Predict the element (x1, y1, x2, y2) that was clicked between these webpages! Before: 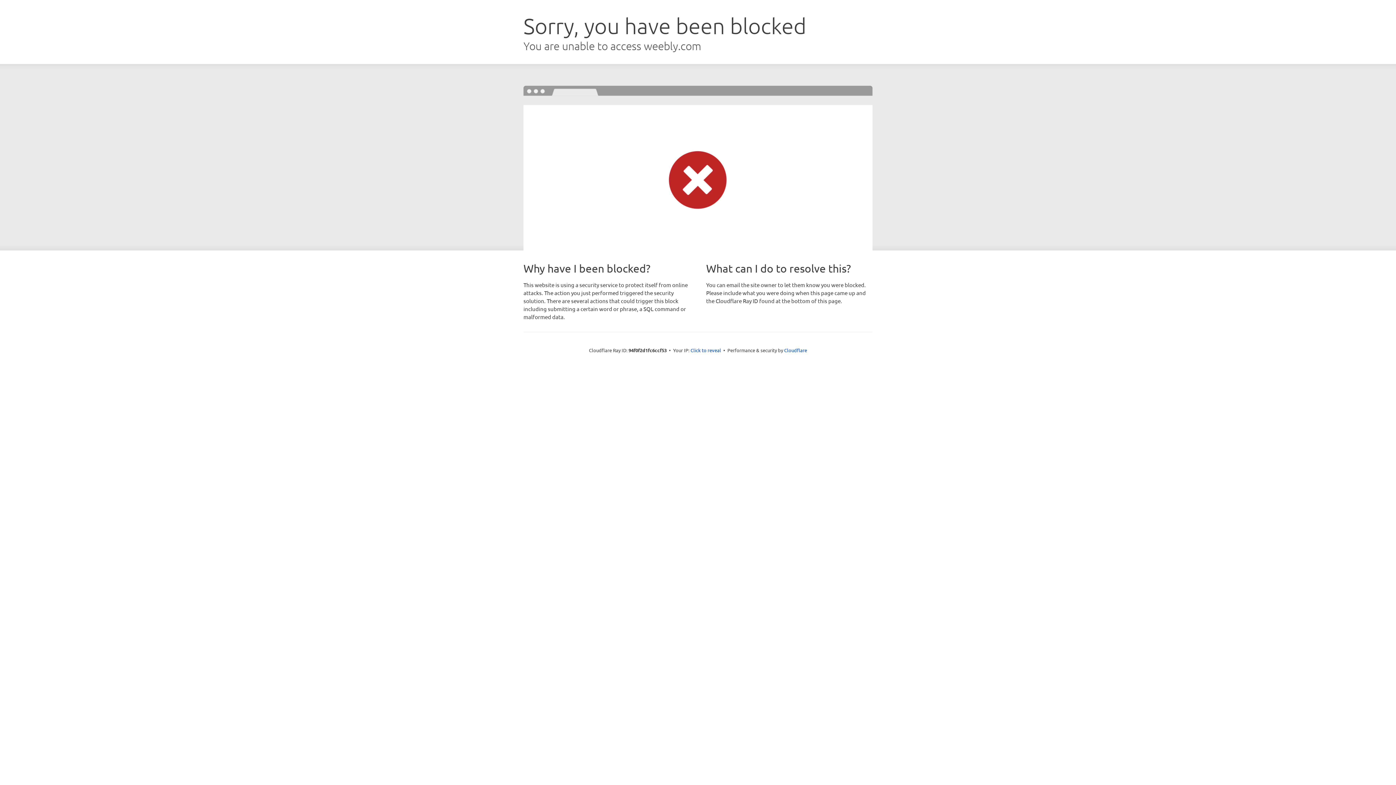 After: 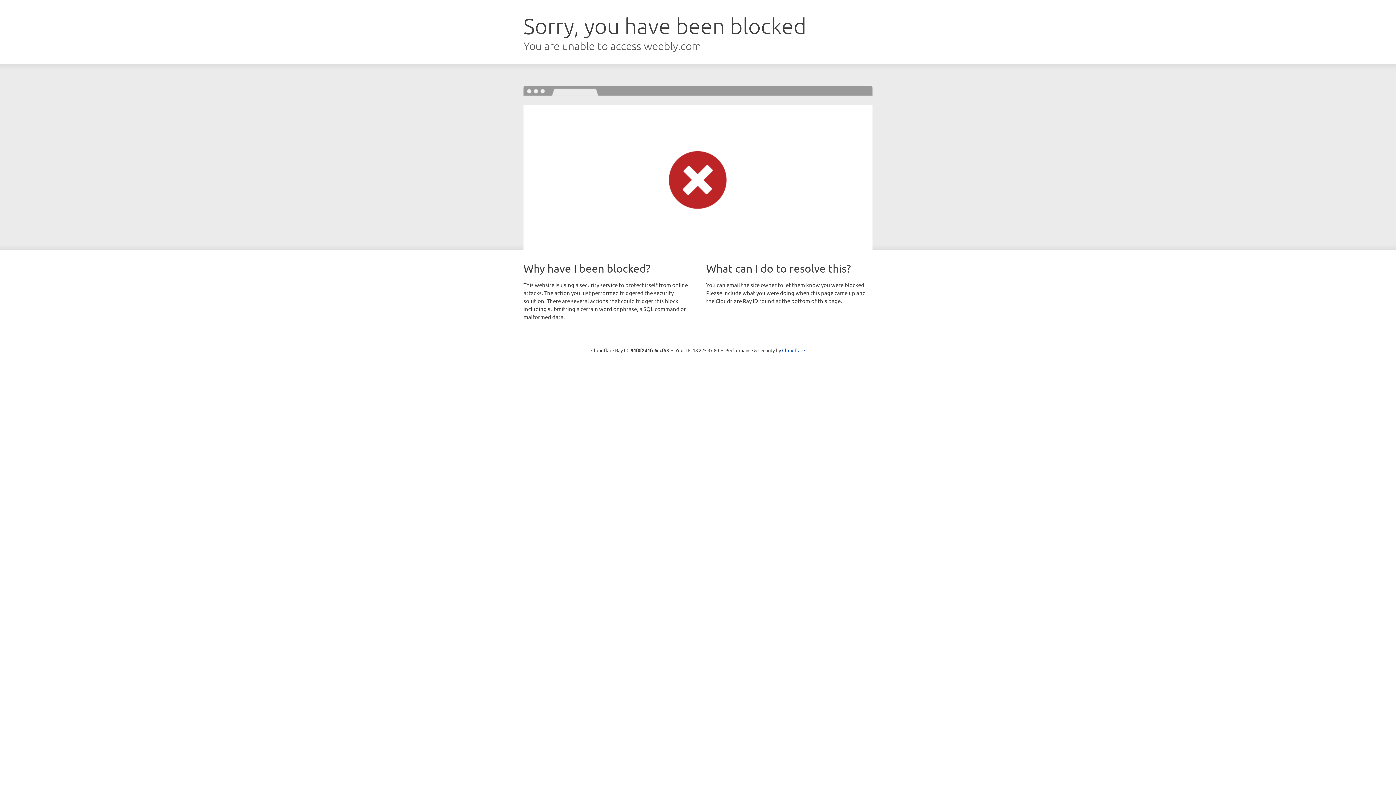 Action: label: Click to reveal bbox: (690, 346, 721, 353)